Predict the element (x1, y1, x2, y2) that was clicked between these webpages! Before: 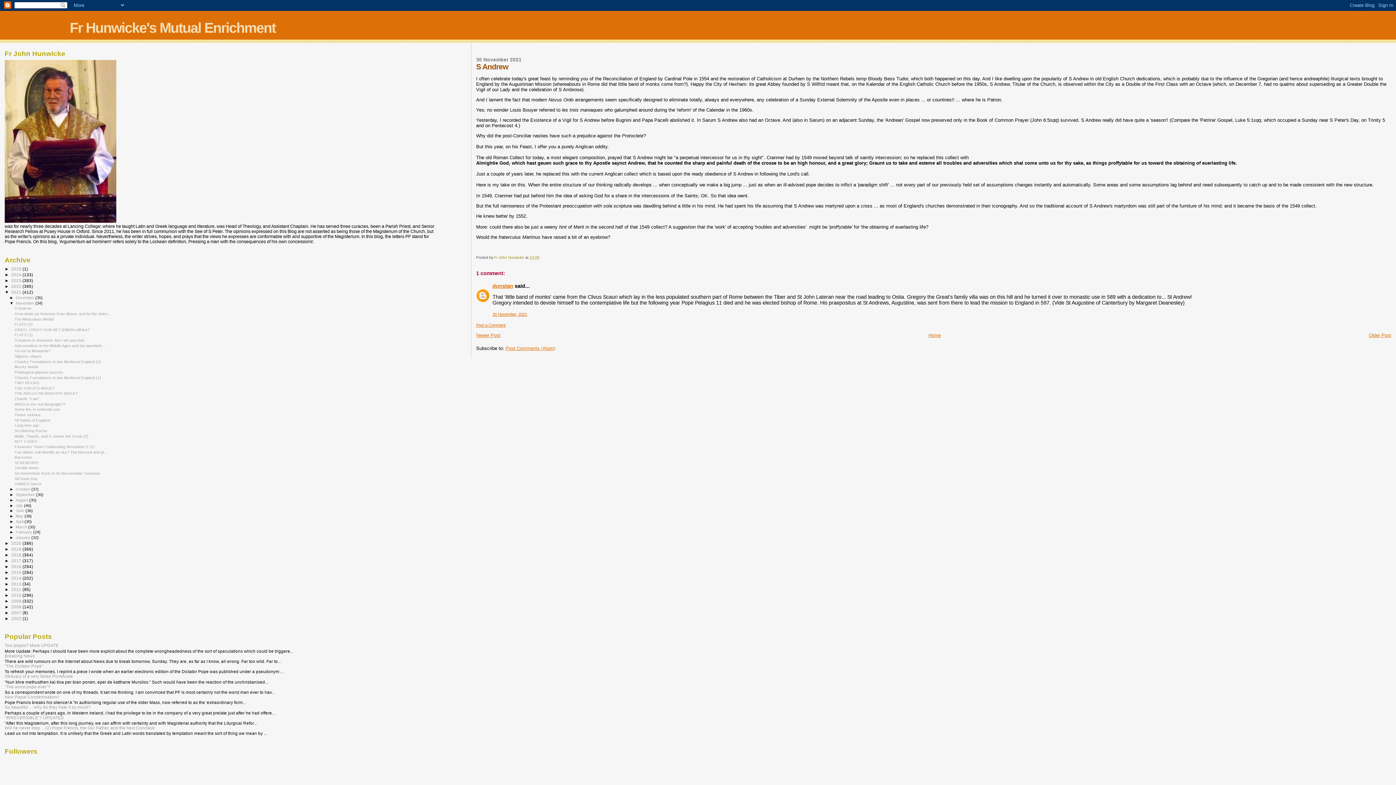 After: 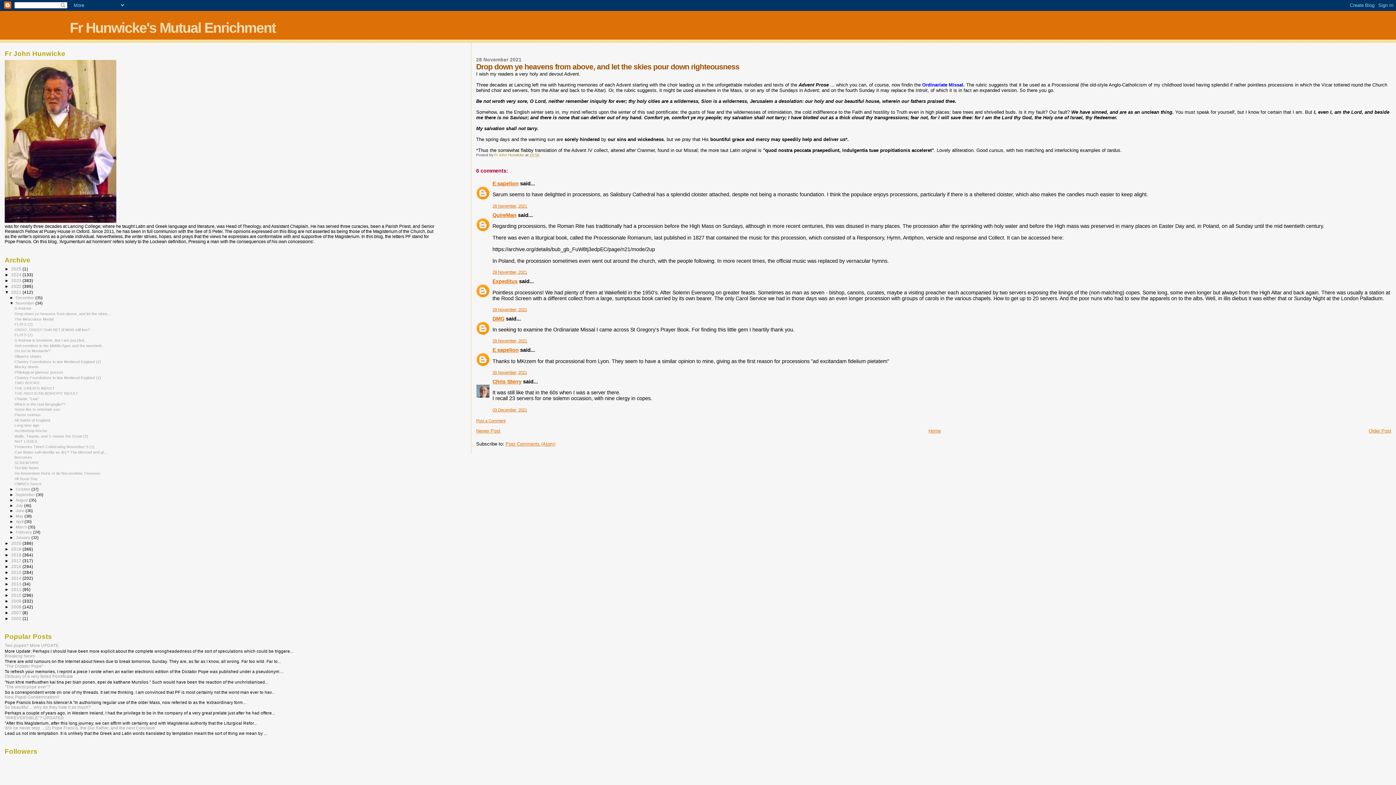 Action: bbox: (14, 311, 110, 315) label: Drop down ye heavens from above, and let the skies...